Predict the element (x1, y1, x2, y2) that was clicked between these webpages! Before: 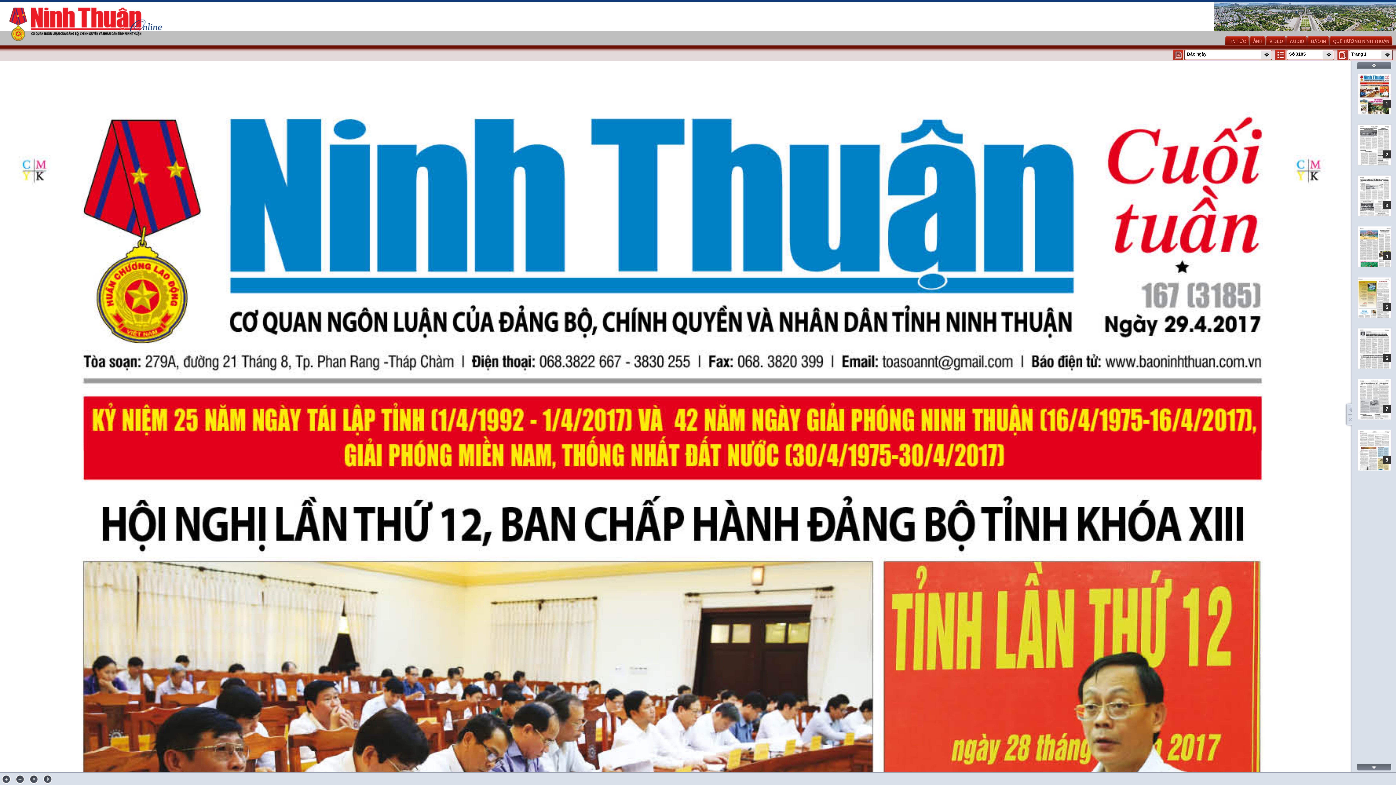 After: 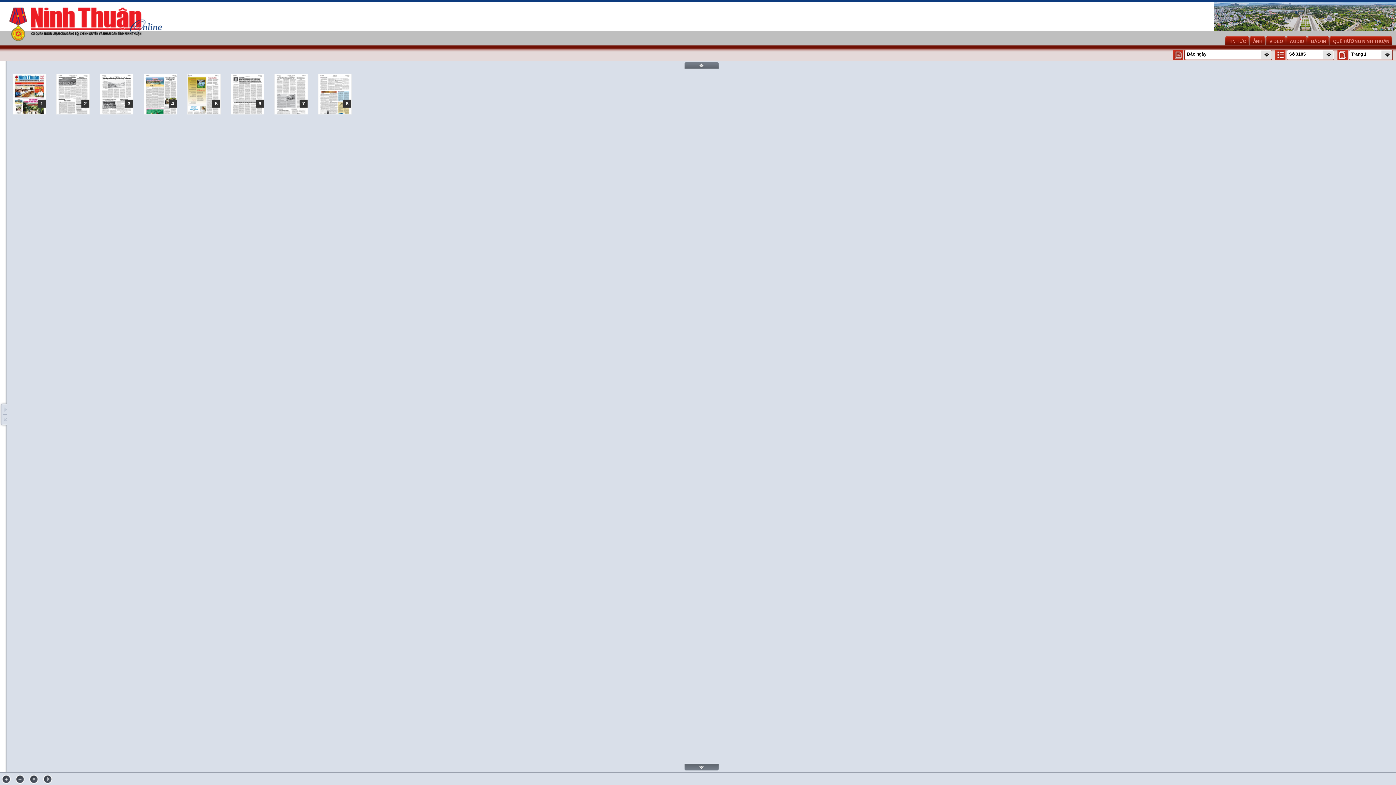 Action: bbox: (1345, 404, 1352, 414)